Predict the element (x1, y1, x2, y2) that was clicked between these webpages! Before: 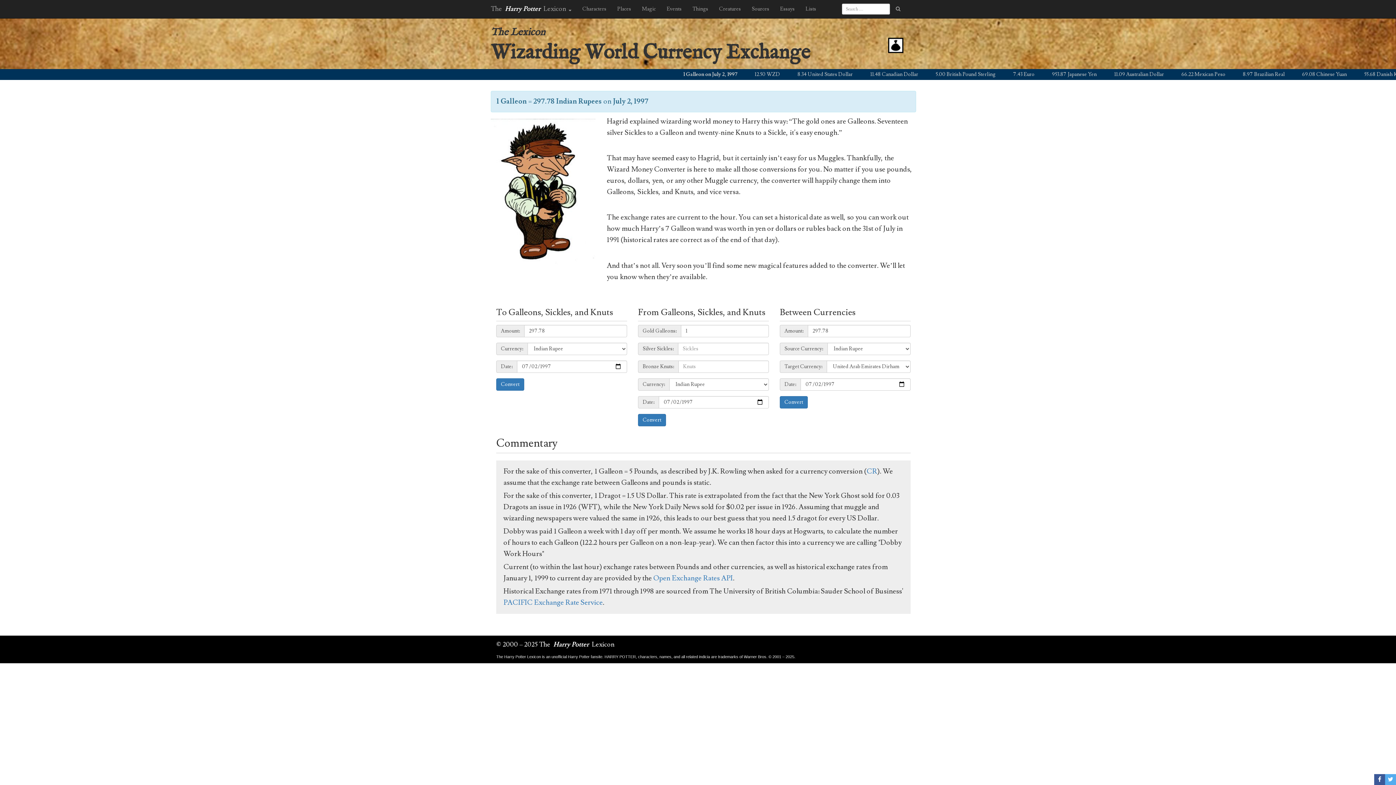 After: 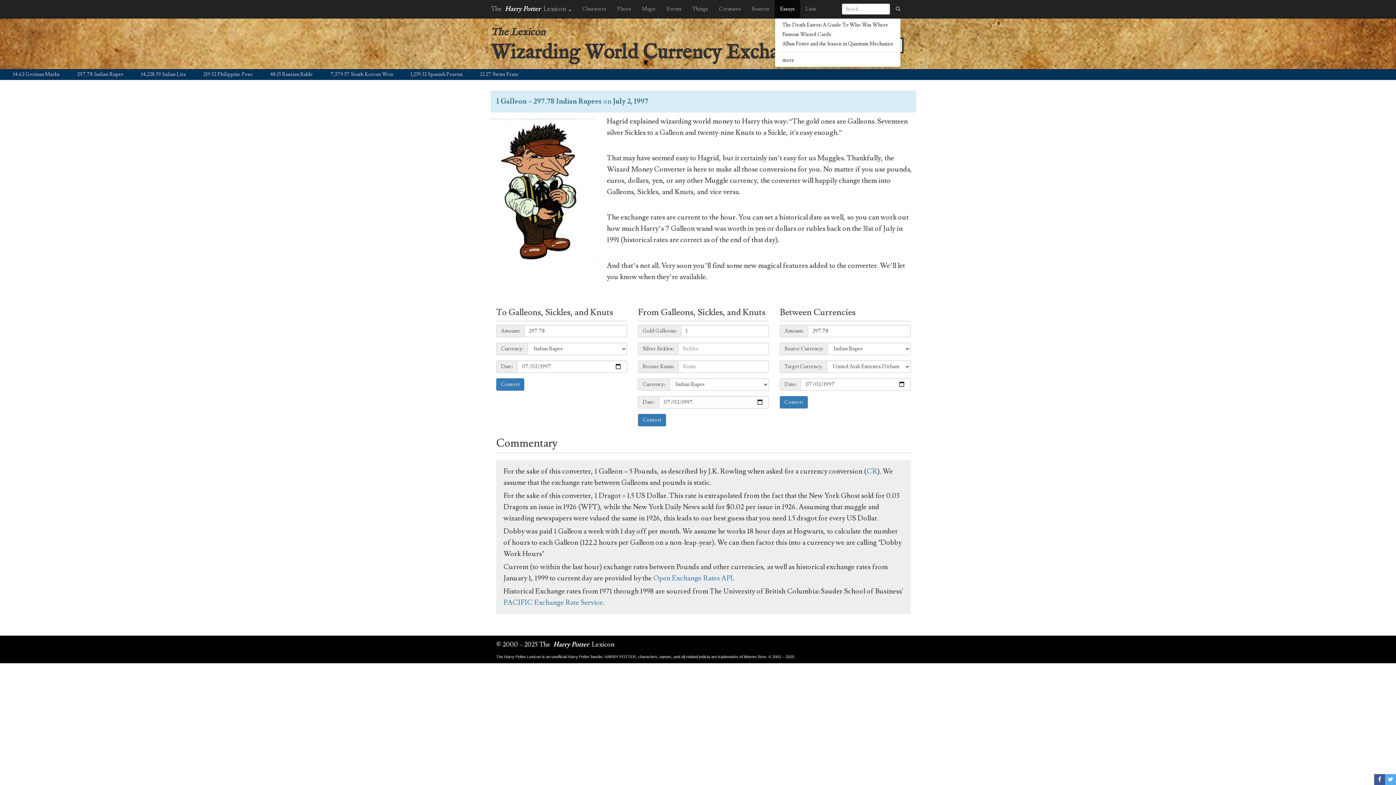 Action: bbox: (774, 0, 800, 18) label: Essays